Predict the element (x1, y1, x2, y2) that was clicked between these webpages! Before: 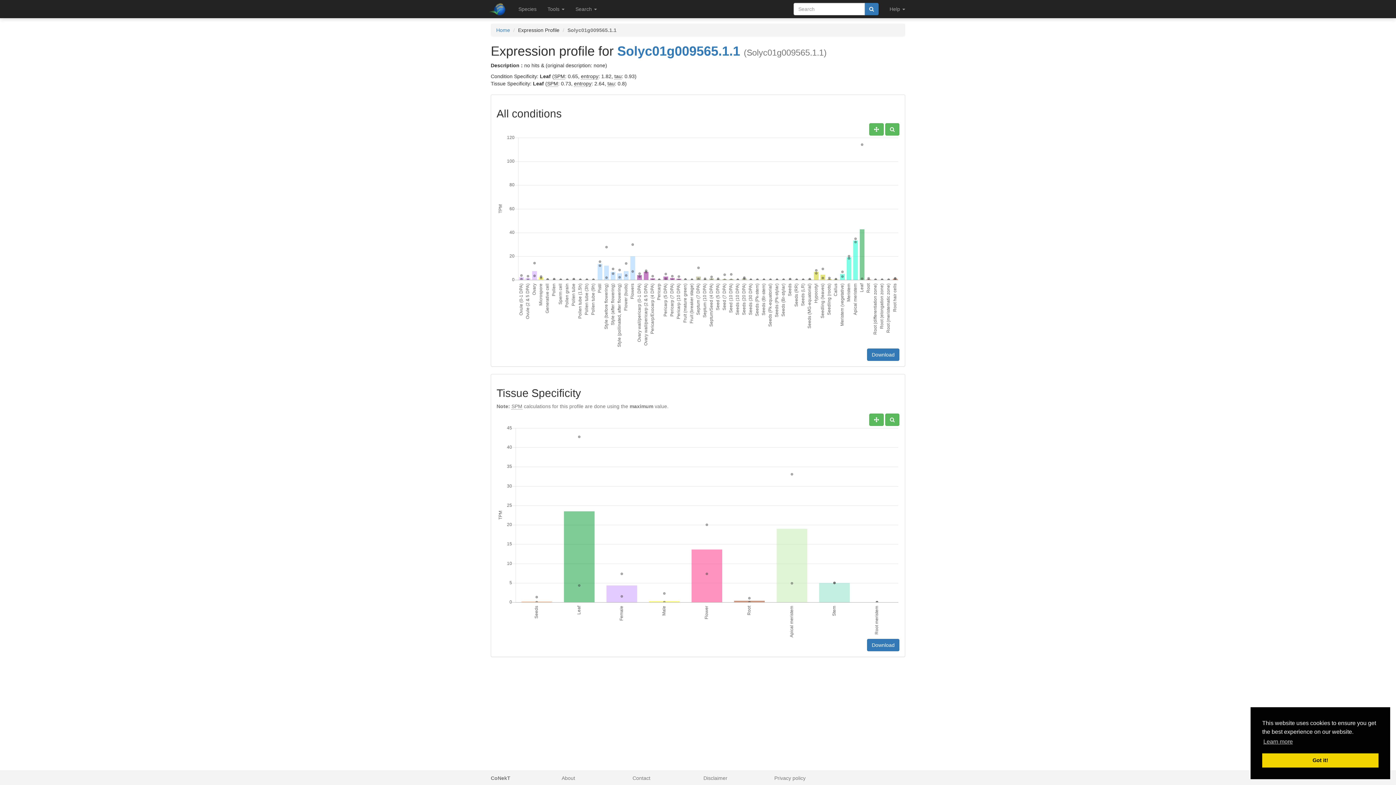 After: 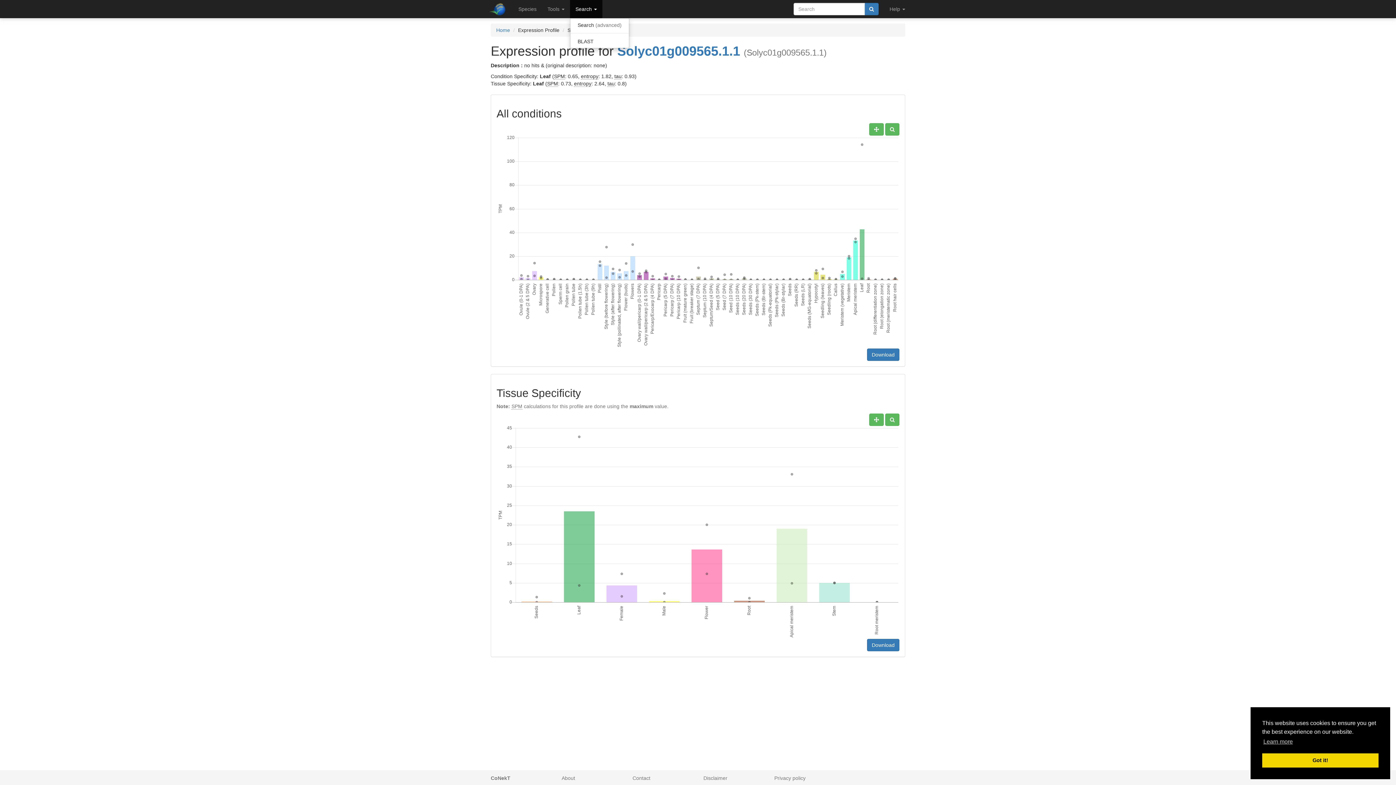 Action: label: Search  bbox: (570, 0, 602, 18)